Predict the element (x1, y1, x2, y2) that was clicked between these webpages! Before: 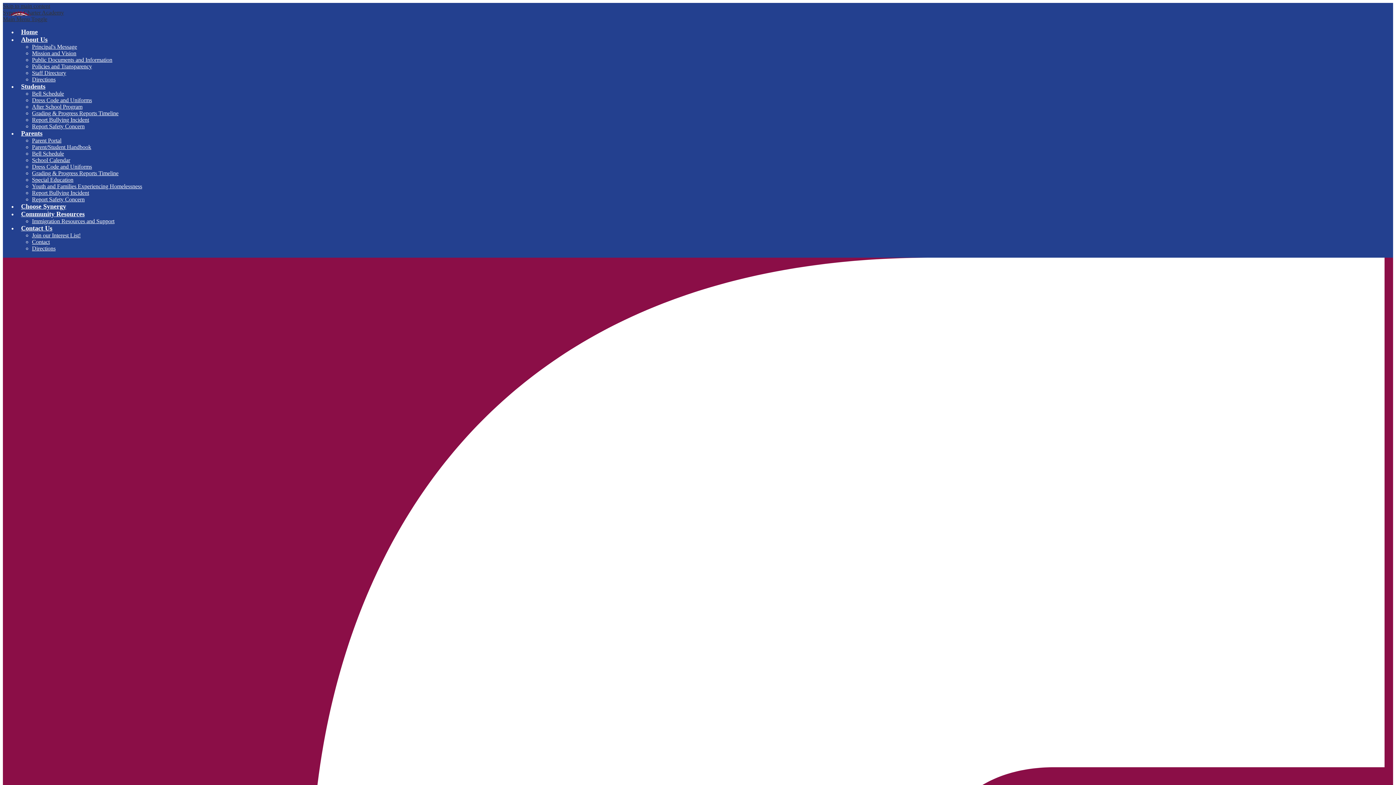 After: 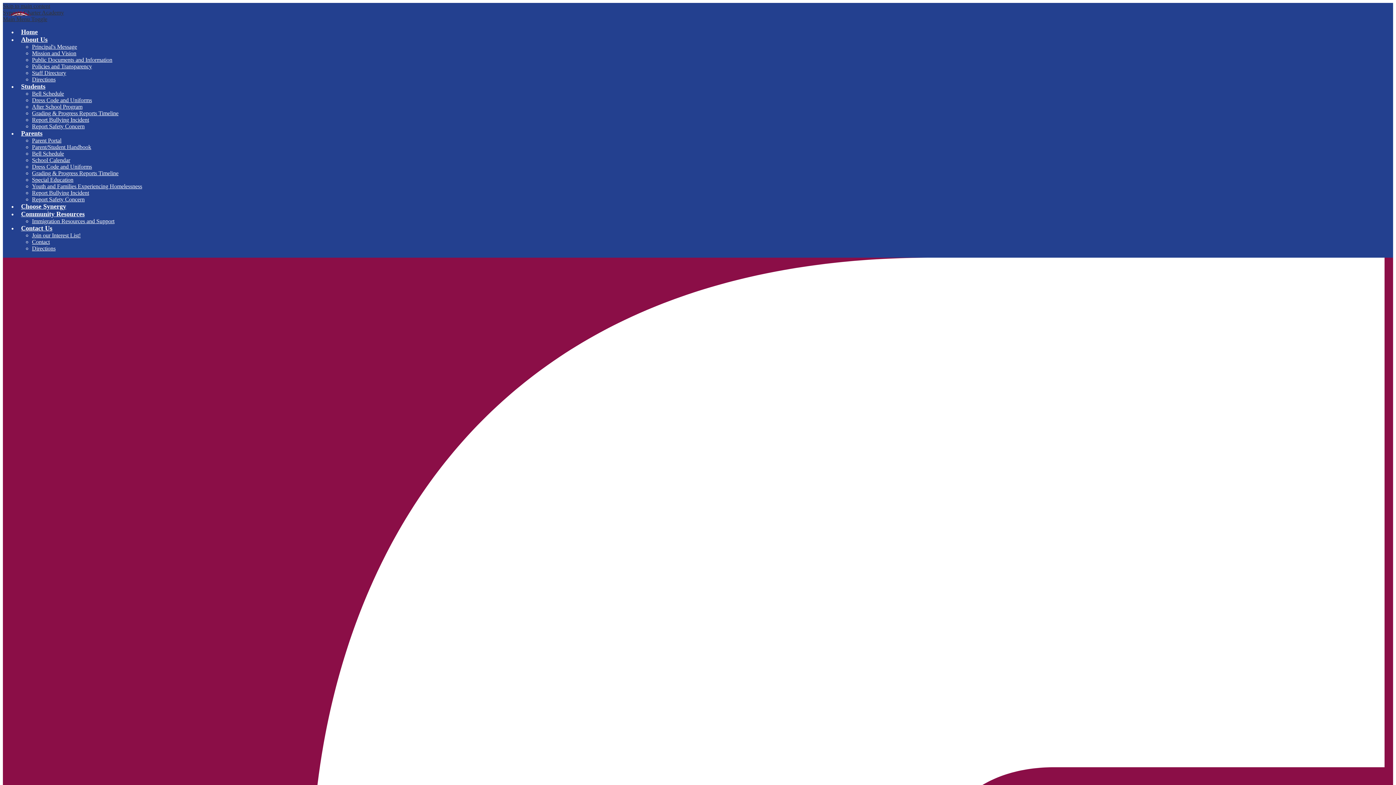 Action: label: Grading & Progress Reports Timeline bbox: (32, 170, 118, 176)